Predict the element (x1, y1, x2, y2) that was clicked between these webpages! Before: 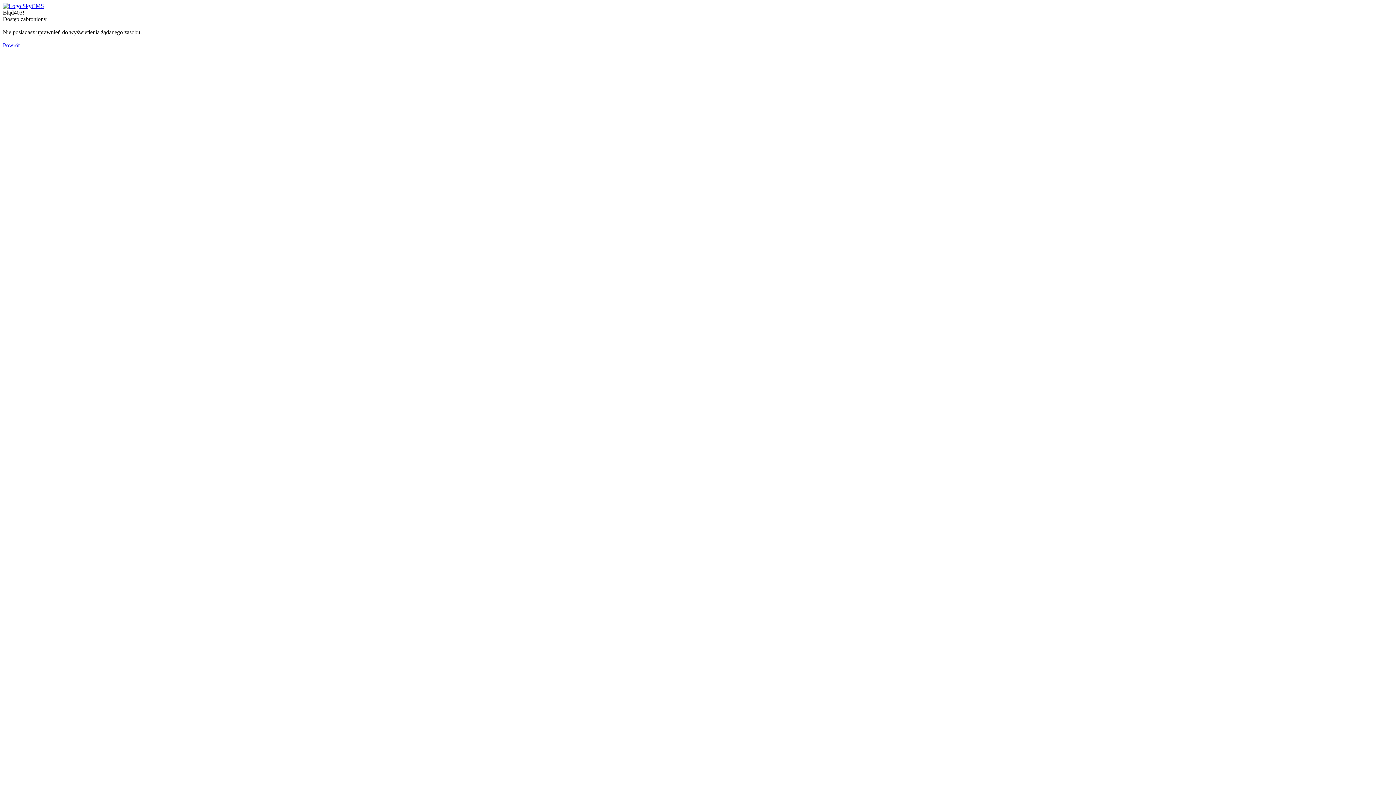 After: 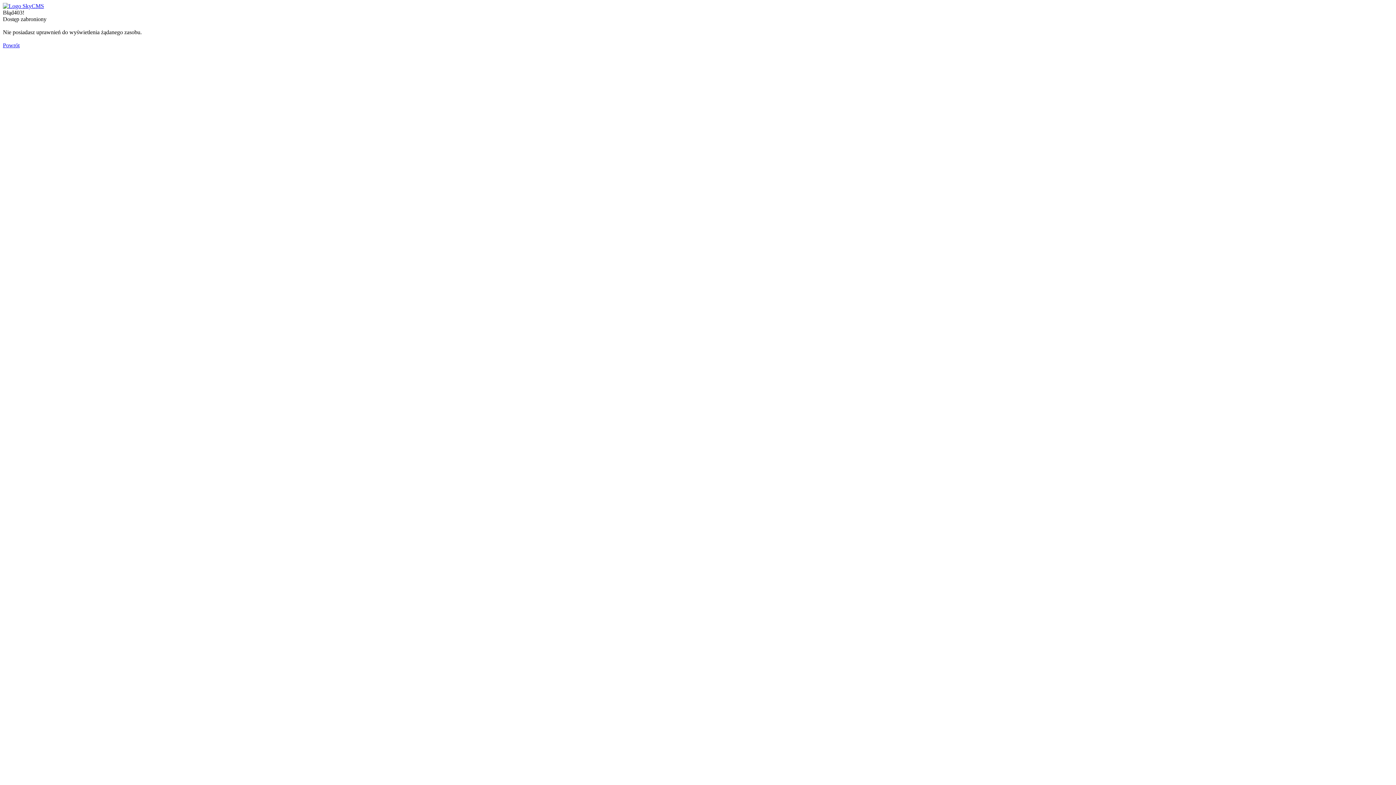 Action: bbox: (2, 2, 44, 9)